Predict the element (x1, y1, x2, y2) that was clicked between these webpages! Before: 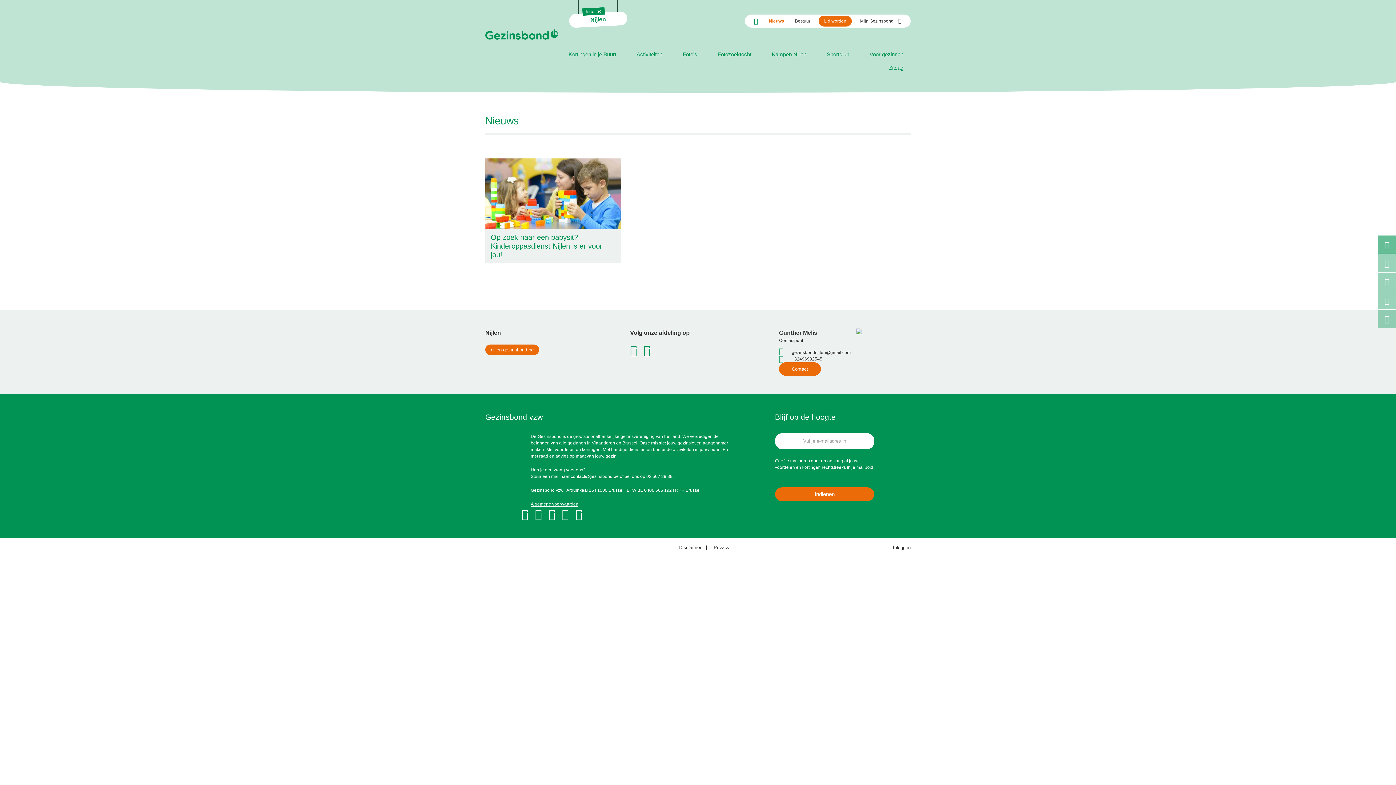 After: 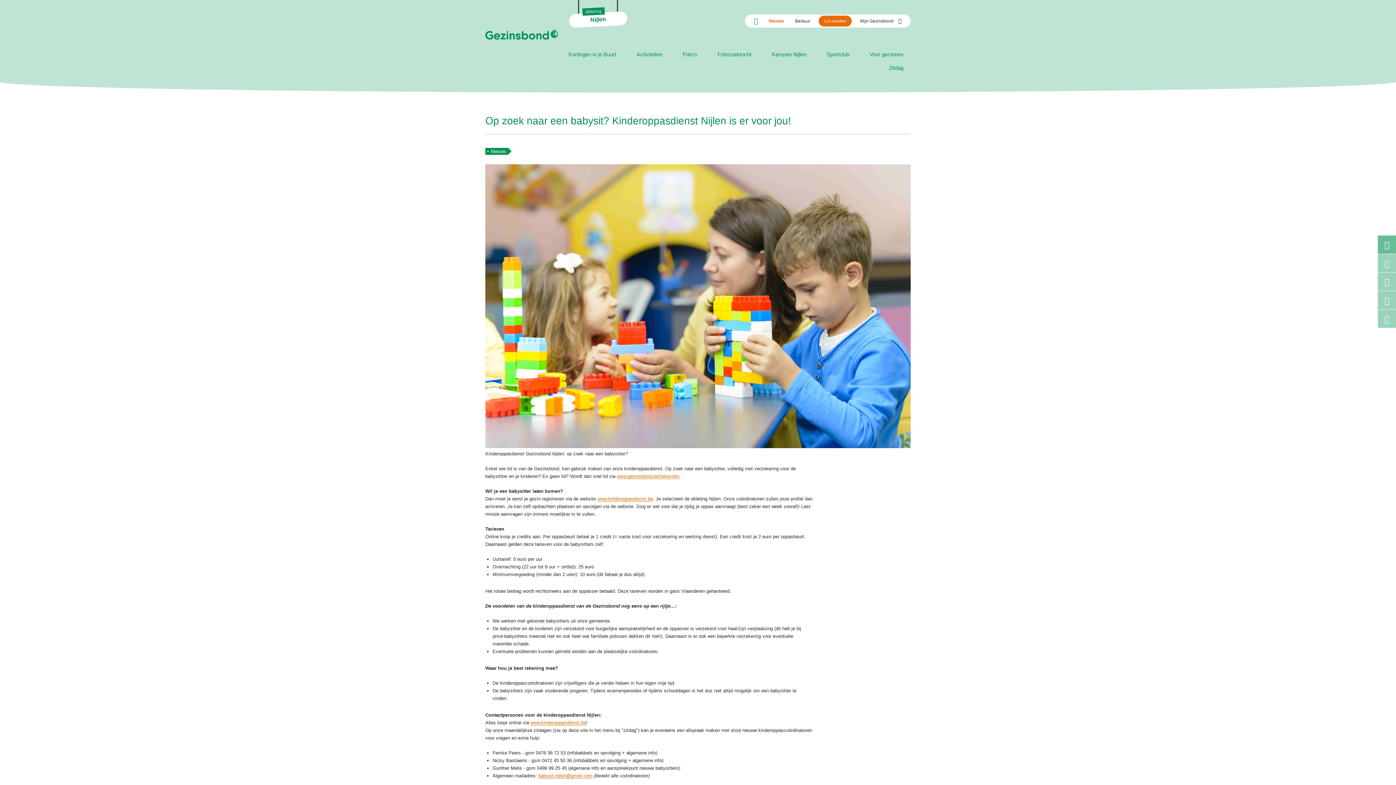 Action: bbox: (485, 158, 621, 229)